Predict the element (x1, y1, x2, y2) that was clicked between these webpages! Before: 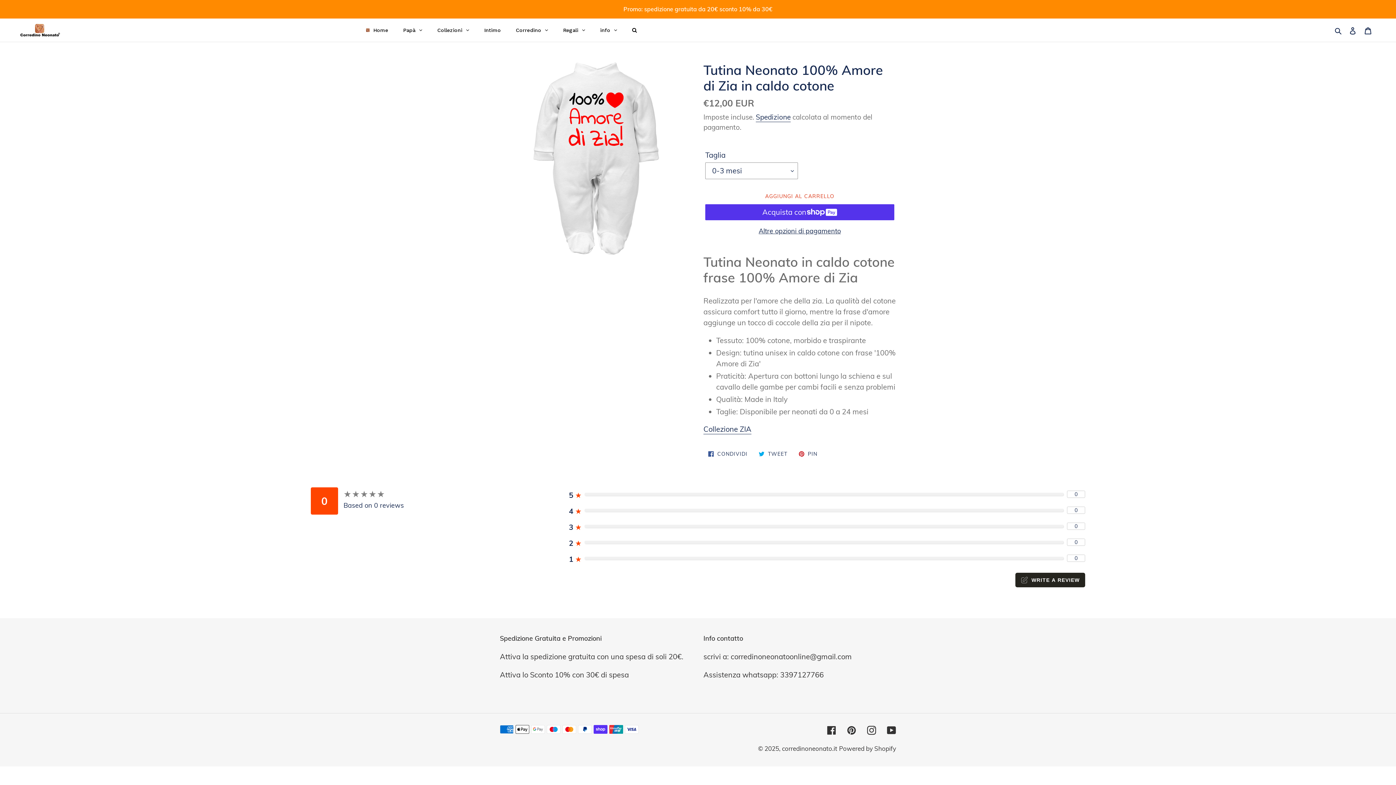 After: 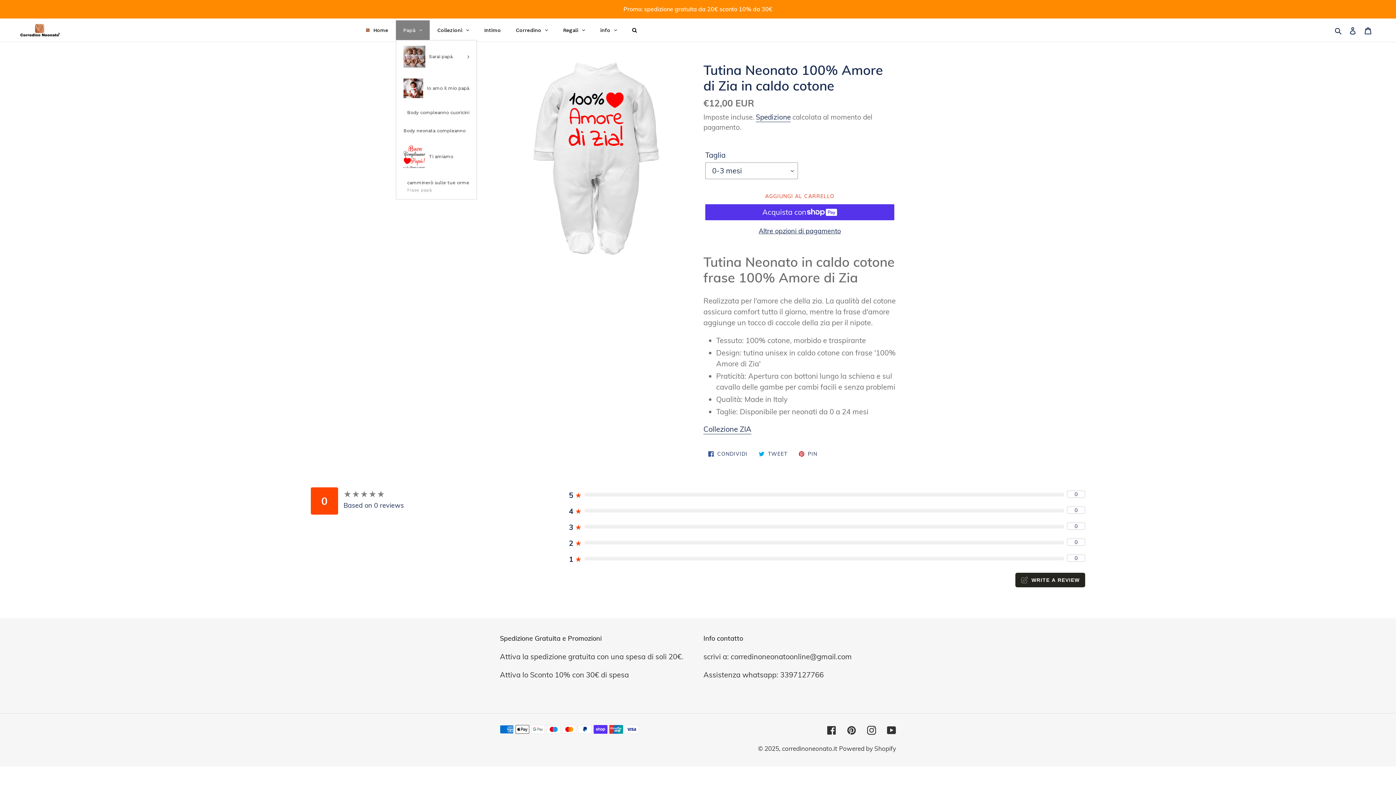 Action: bbox: (395, 20, 429, 40) label: Papà